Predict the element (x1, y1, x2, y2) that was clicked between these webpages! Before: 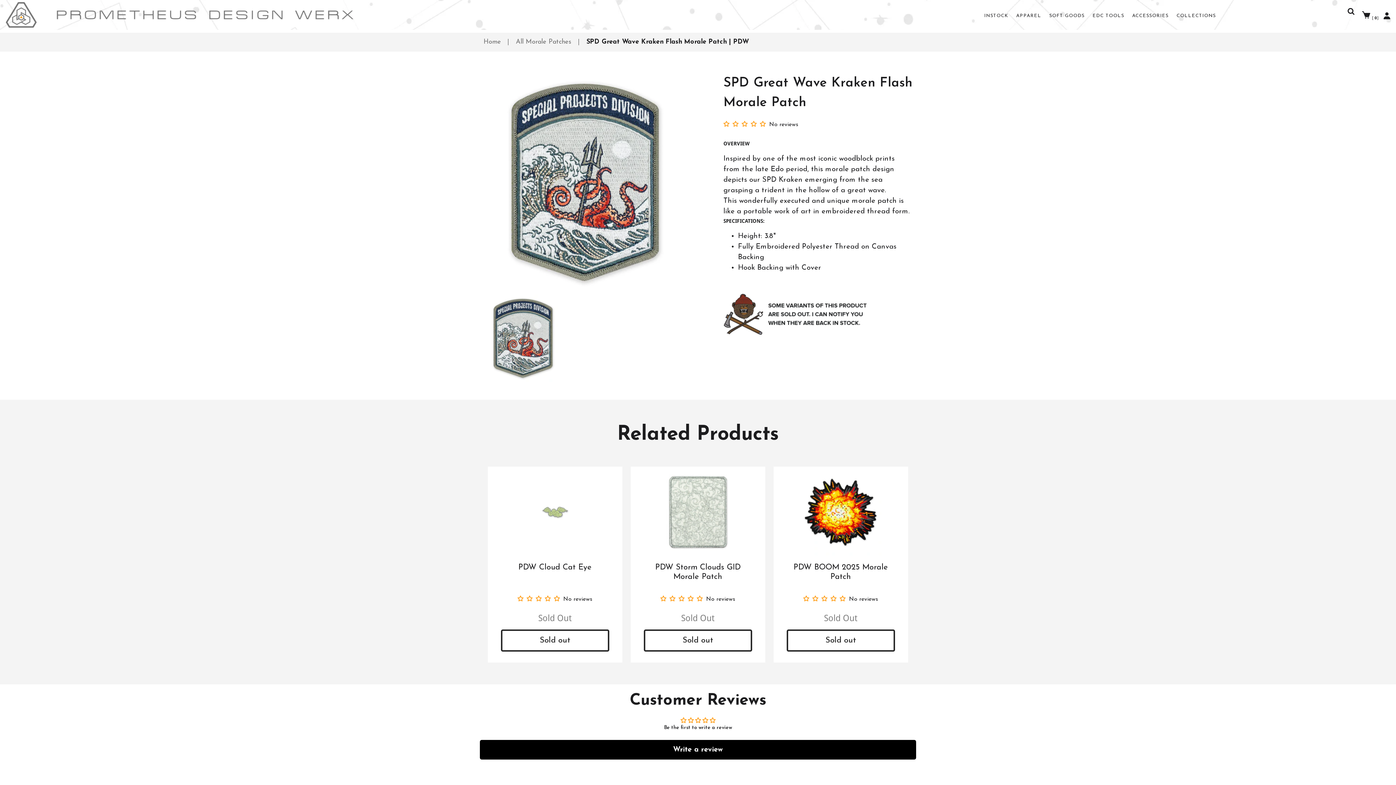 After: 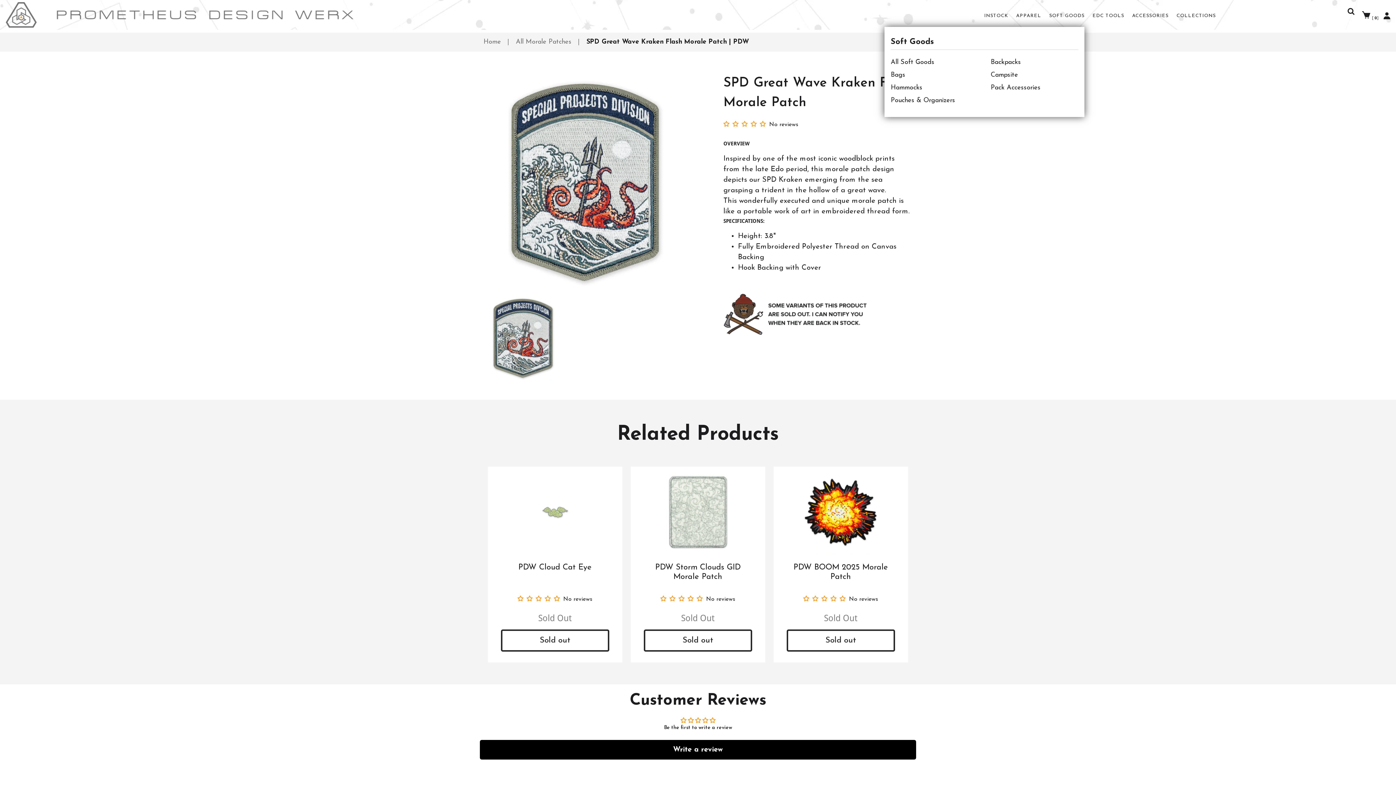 Action: label: SOFT GOODS bbox: (1049, 12, 1084, 19)